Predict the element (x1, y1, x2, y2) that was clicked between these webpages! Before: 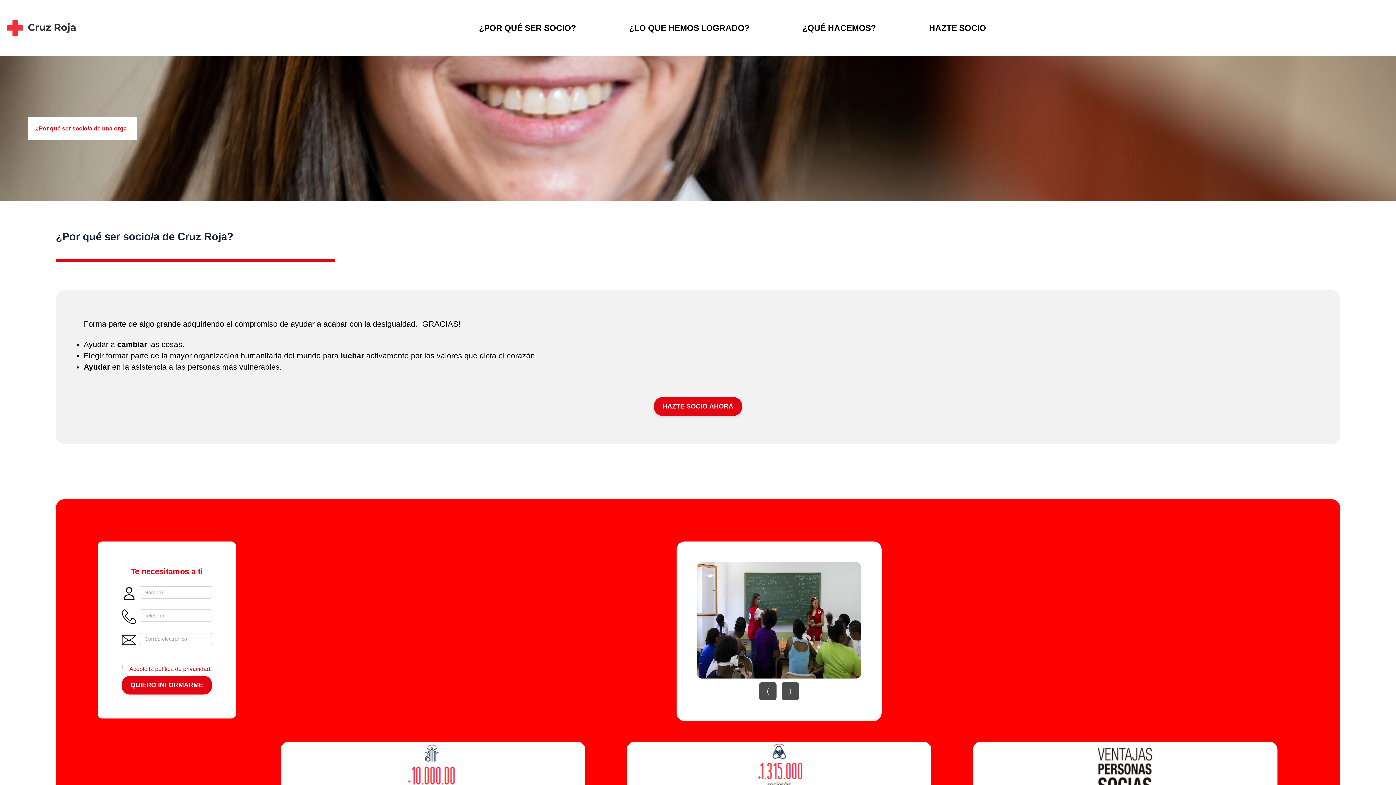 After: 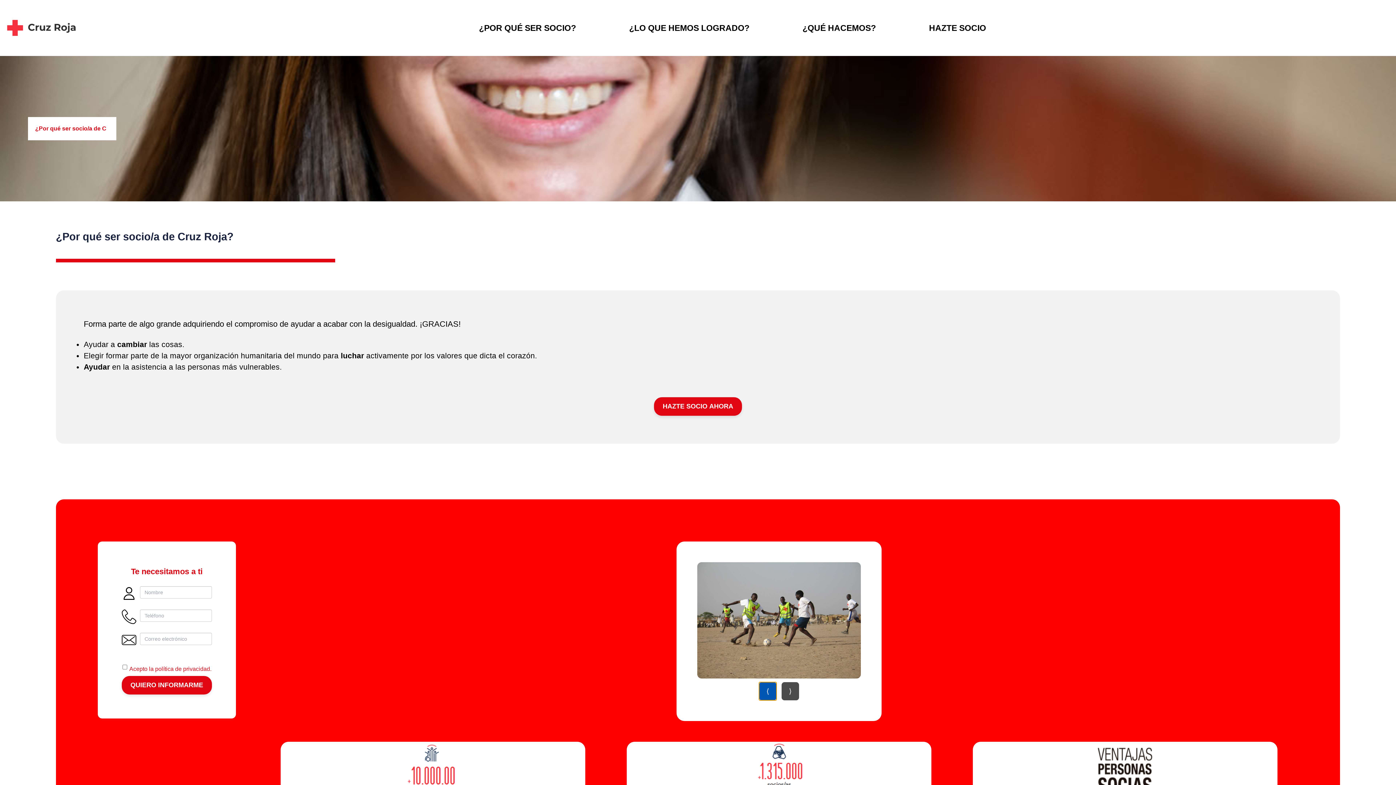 Action: bbox: (759, 682, 776, 700) label: ⟨